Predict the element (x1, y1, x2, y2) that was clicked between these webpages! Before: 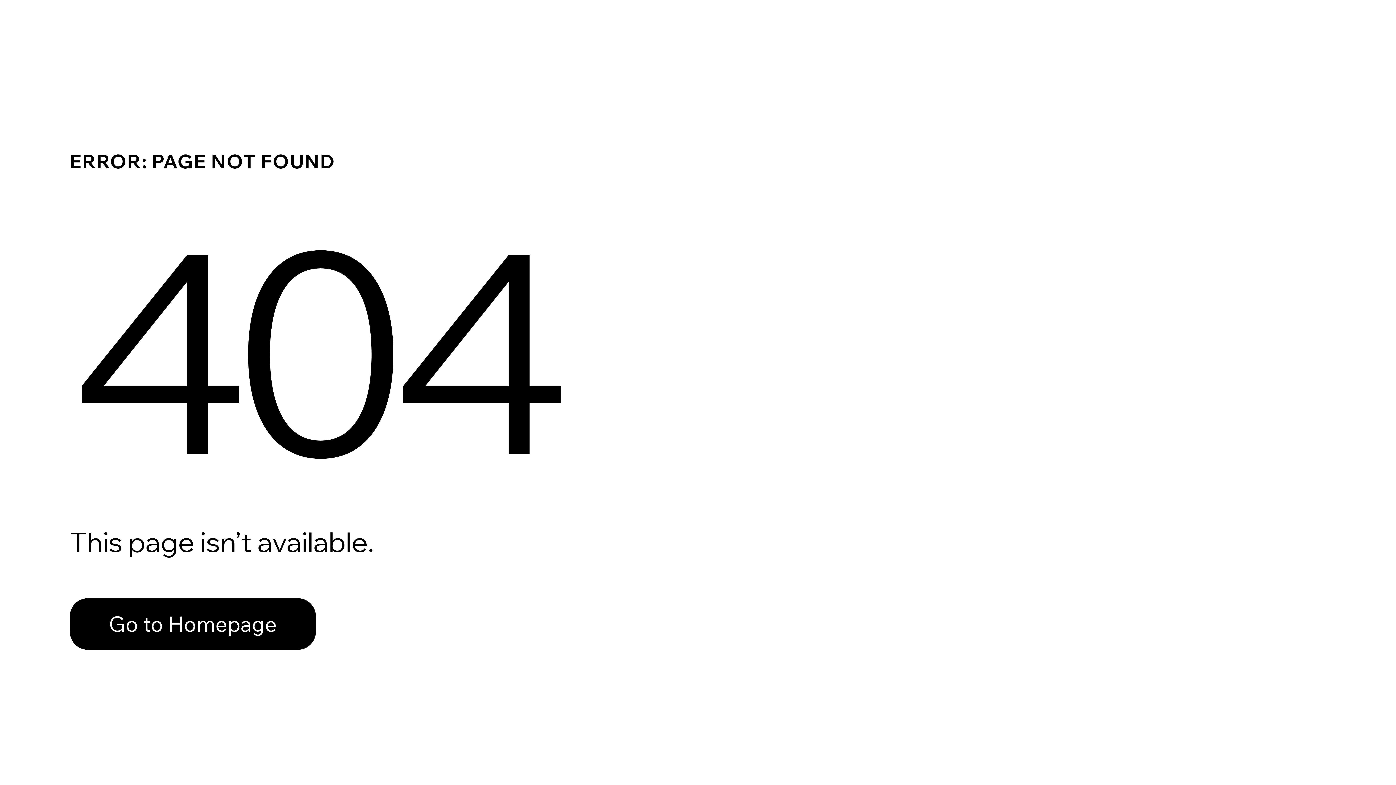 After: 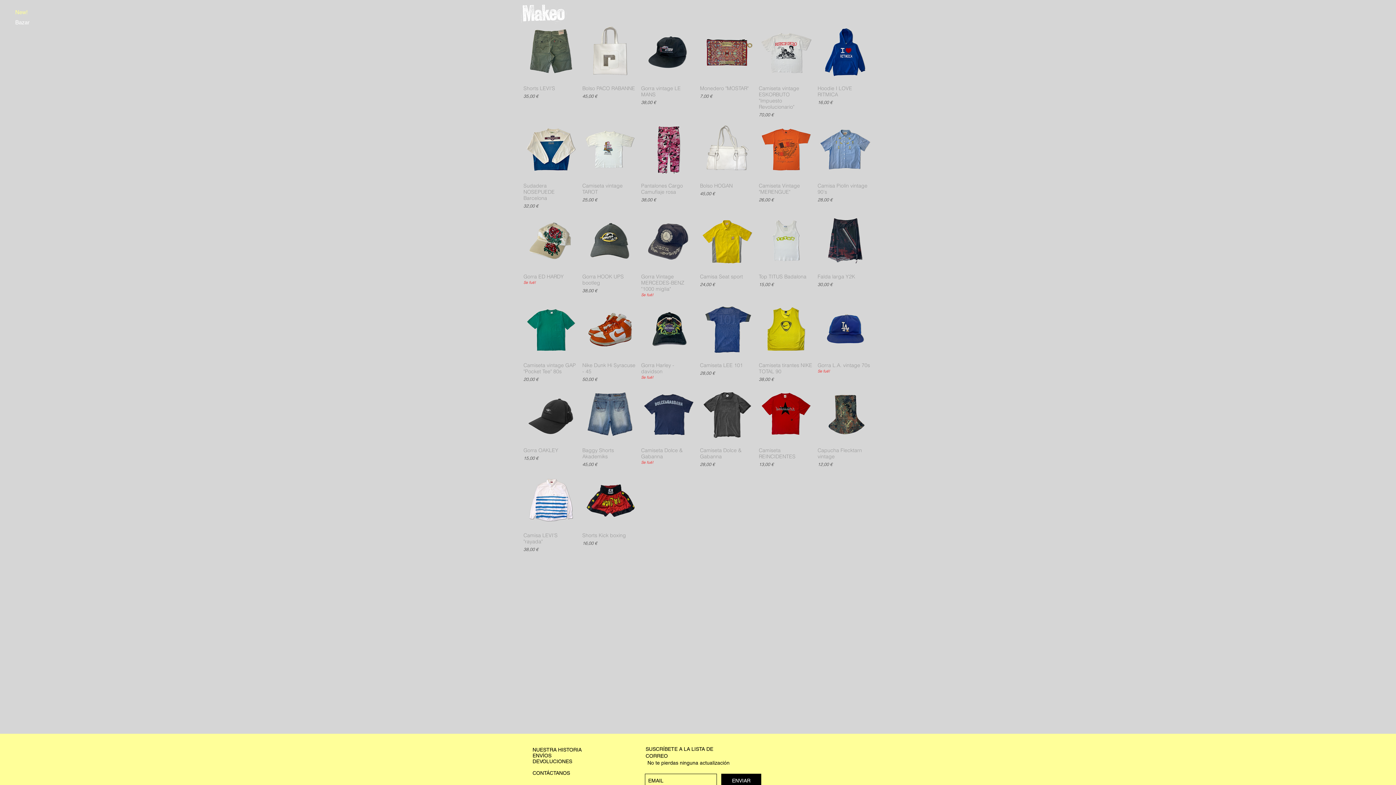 Action: bbox: (69, 598, 316, 650) label: Go to Homepage